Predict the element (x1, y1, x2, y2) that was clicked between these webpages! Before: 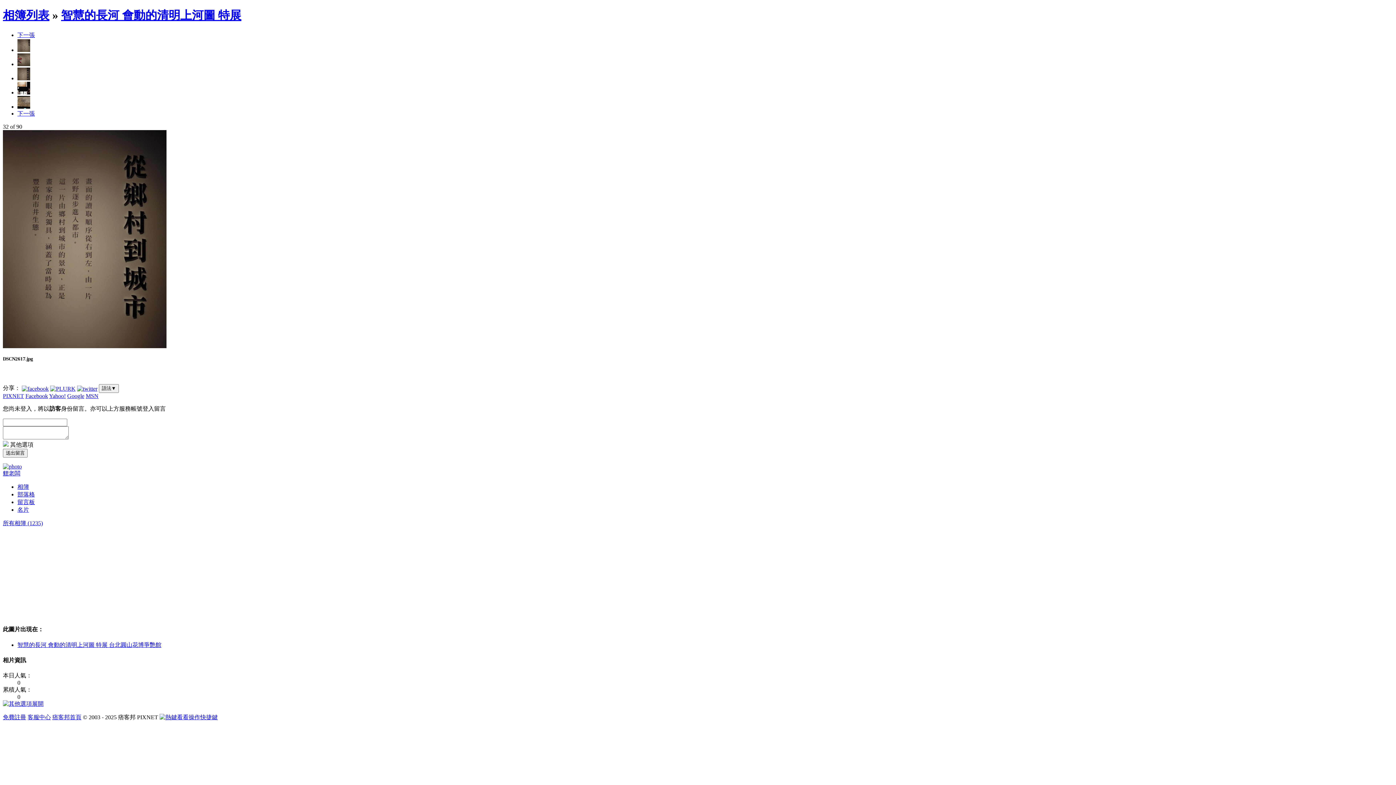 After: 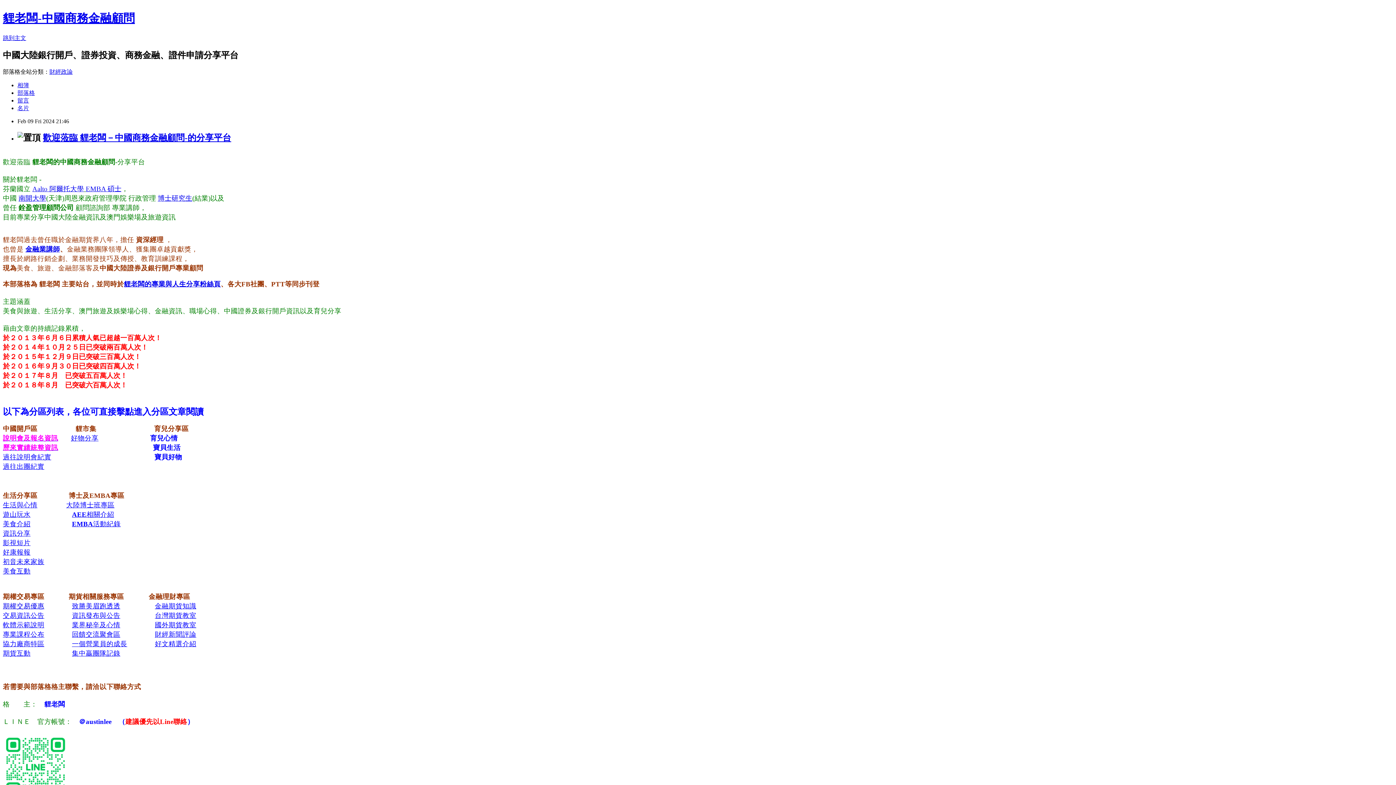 Action: bbox: (17, 491, 34, 497) label: 部落格